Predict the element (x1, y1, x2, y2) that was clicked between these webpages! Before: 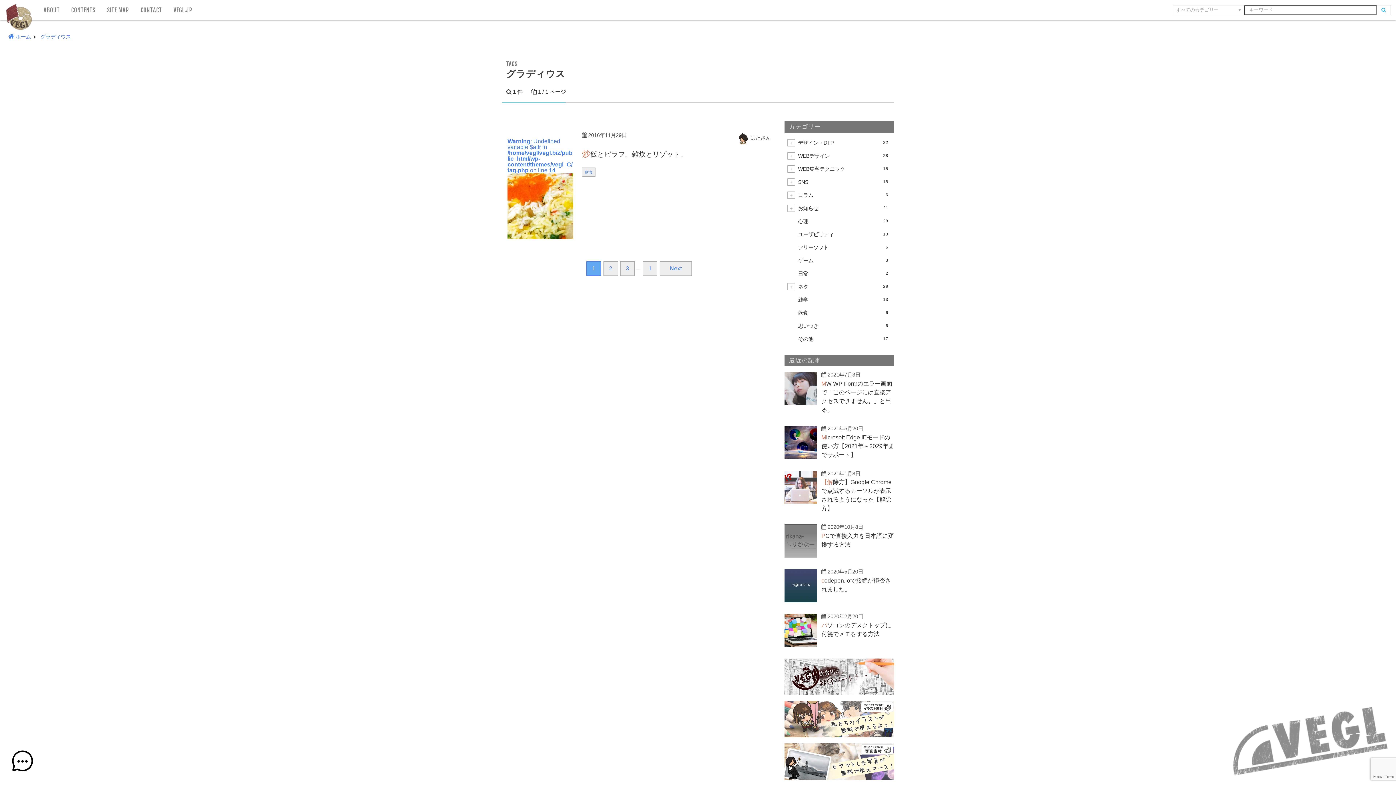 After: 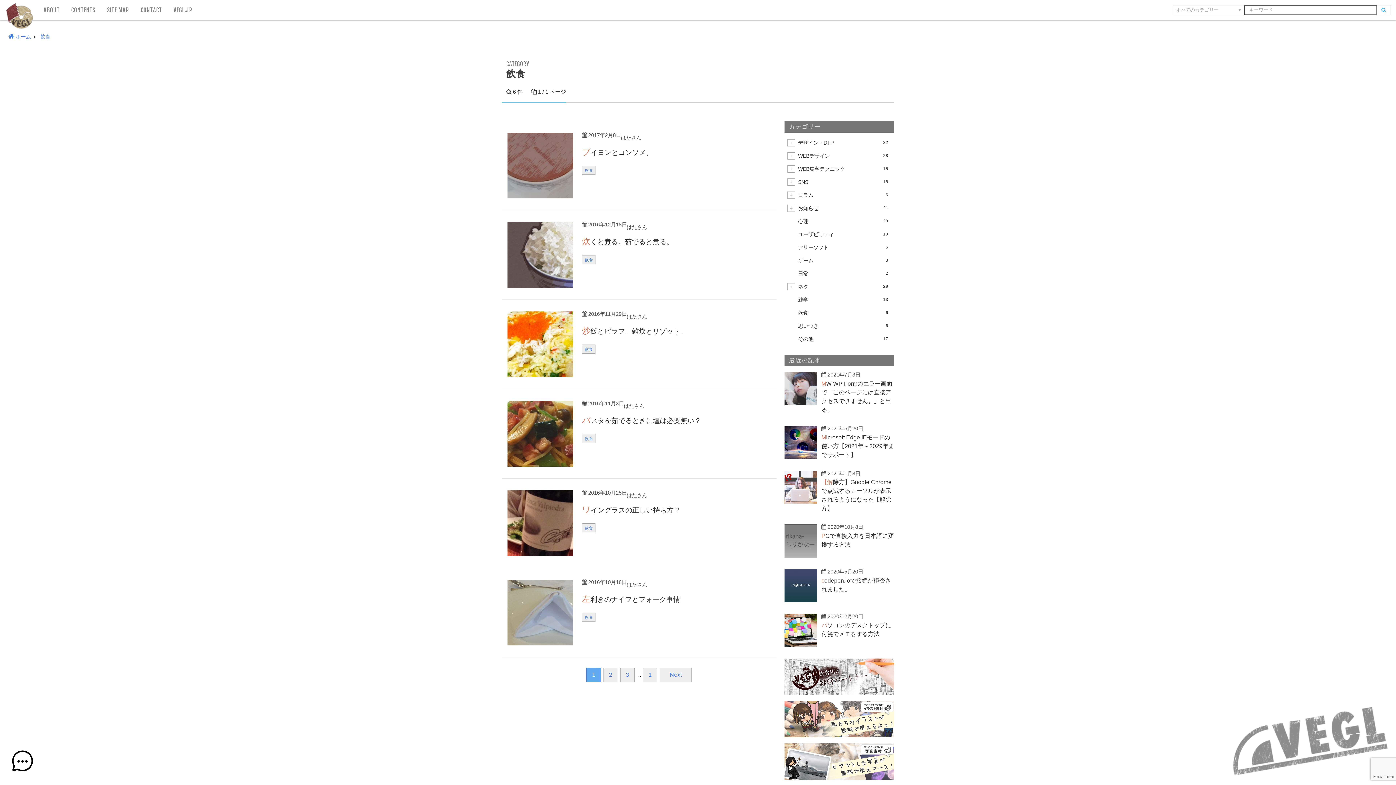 Action: bbox: (795, 306, 891, 319) label: 飲食
6